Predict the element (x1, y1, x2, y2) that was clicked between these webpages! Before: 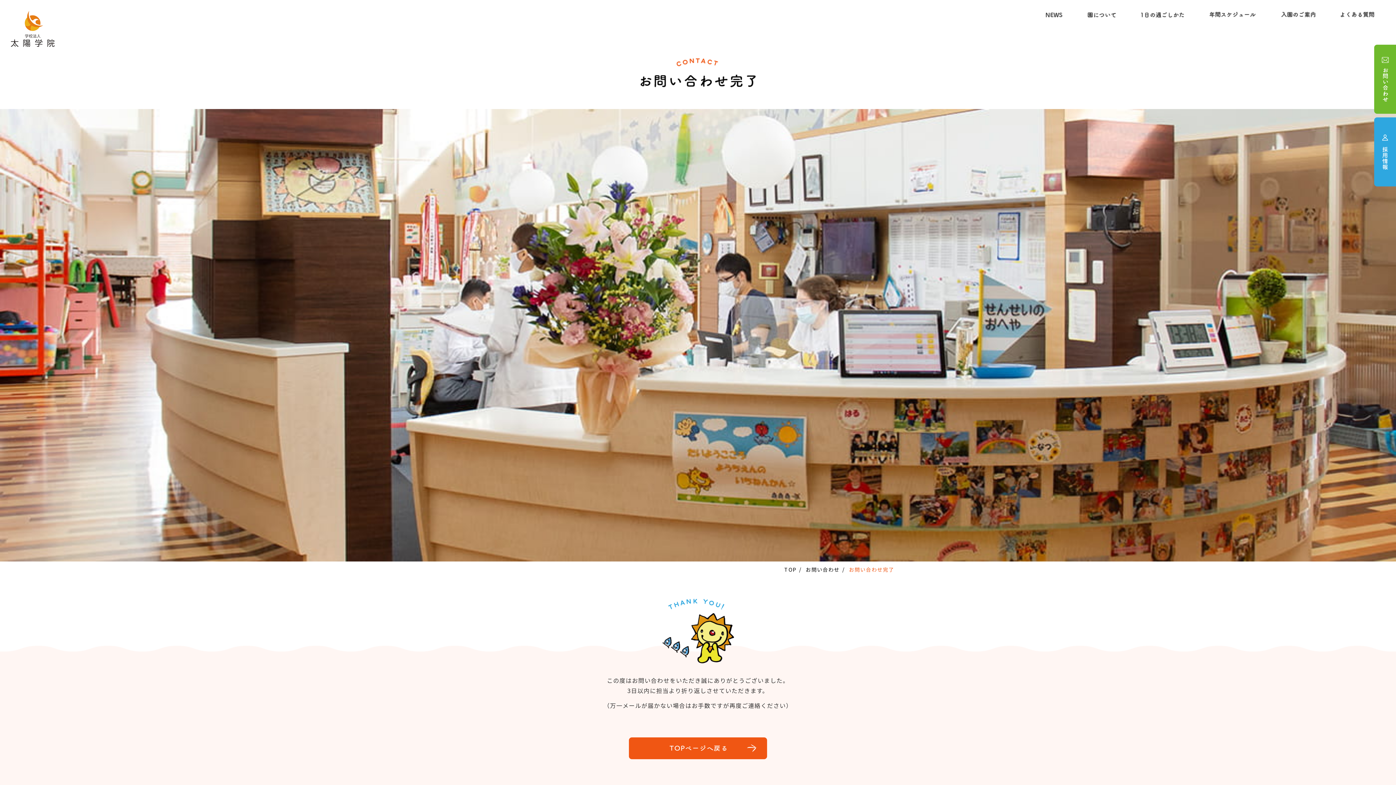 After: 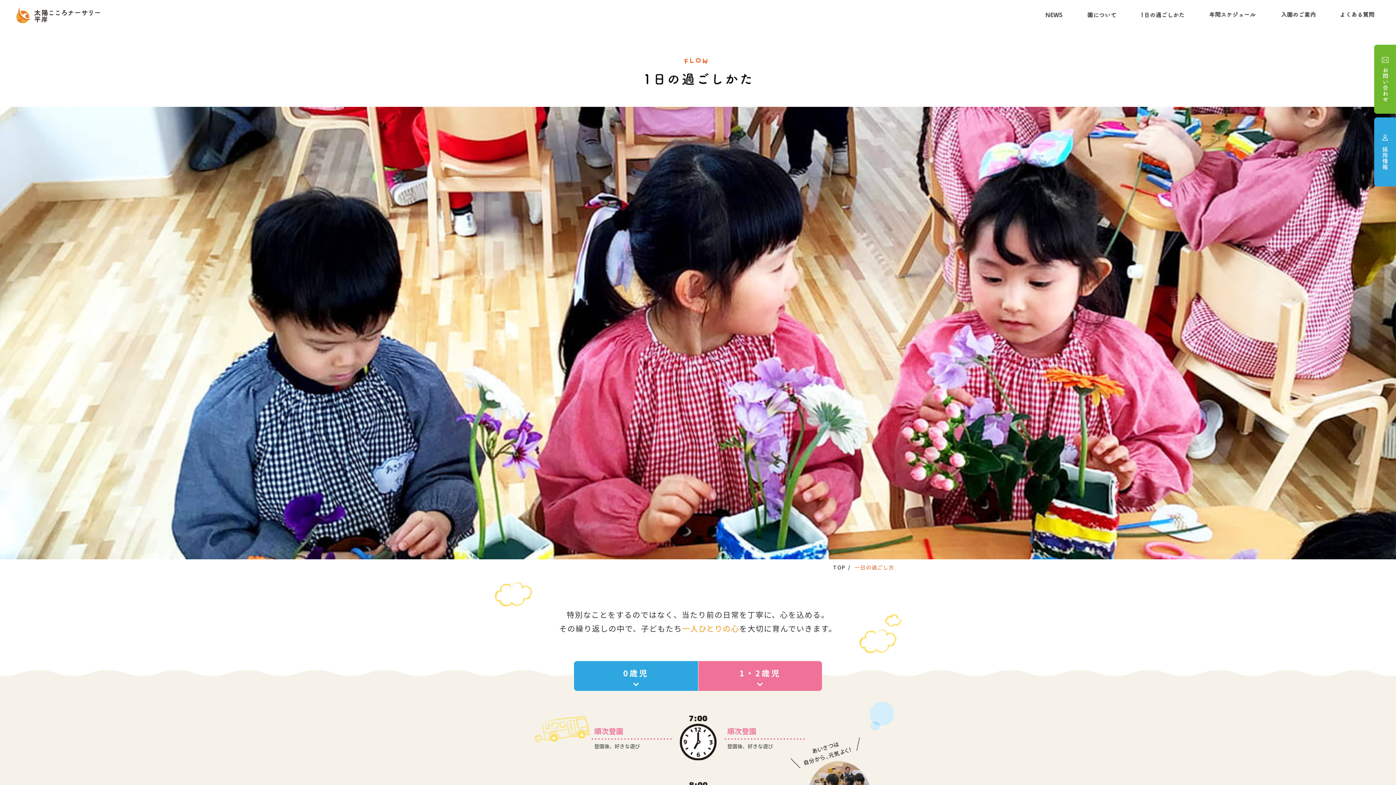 Action: bbox: (1141, 5, 1184, 17)